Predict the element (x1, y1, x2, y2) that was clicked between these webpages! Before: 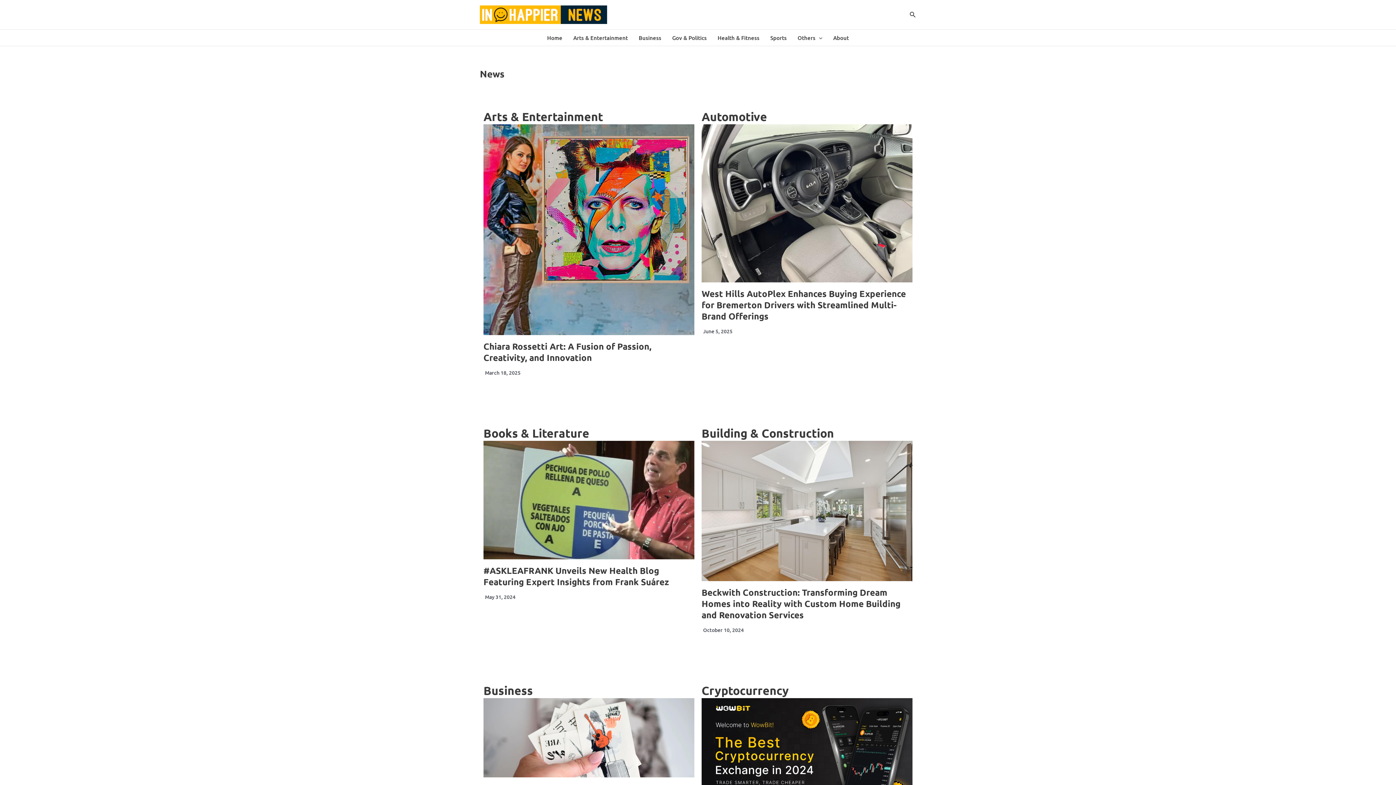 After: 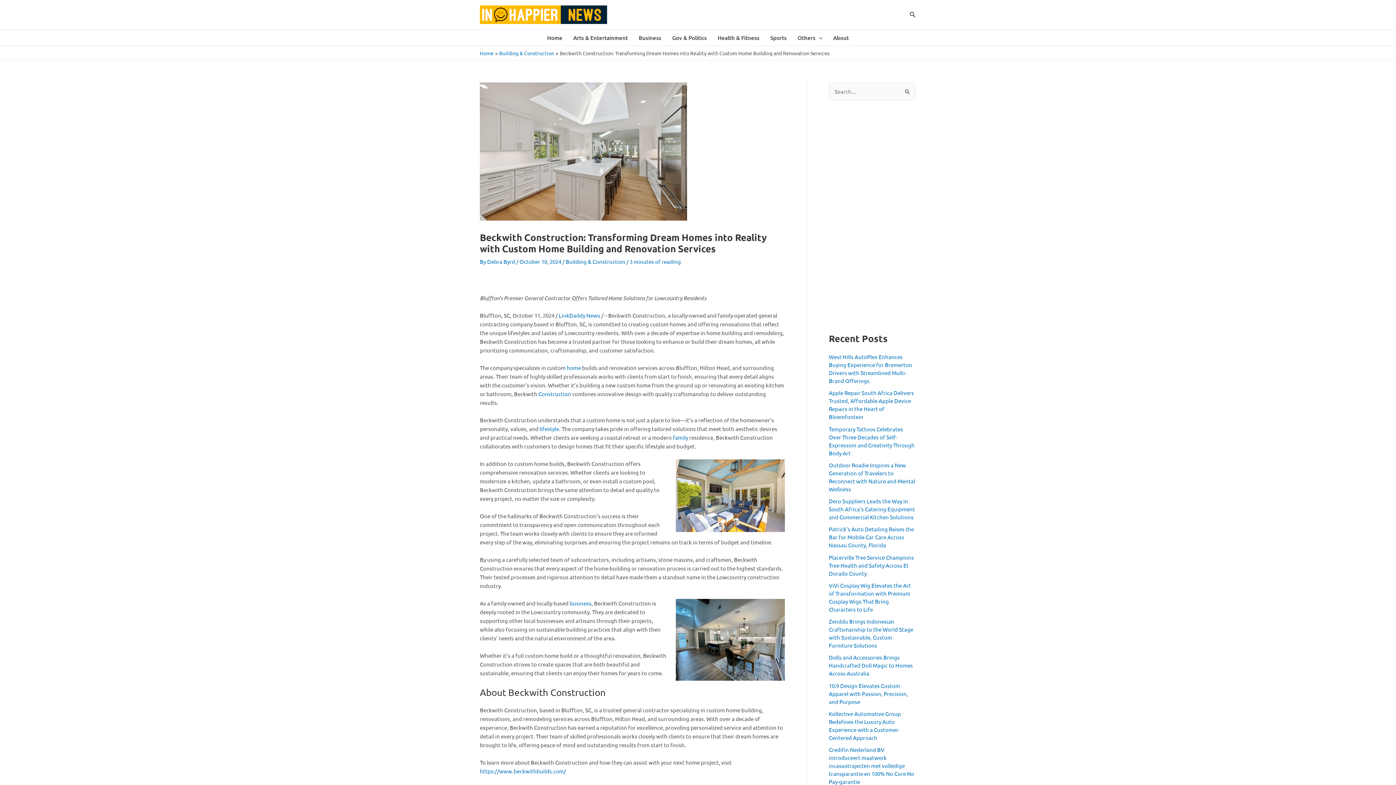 Action: bbox: (701, 587, 900, 620) label: Beckwith Construction: Transforming Dream Homes into Reality with Custom Home Building and Renovation Services